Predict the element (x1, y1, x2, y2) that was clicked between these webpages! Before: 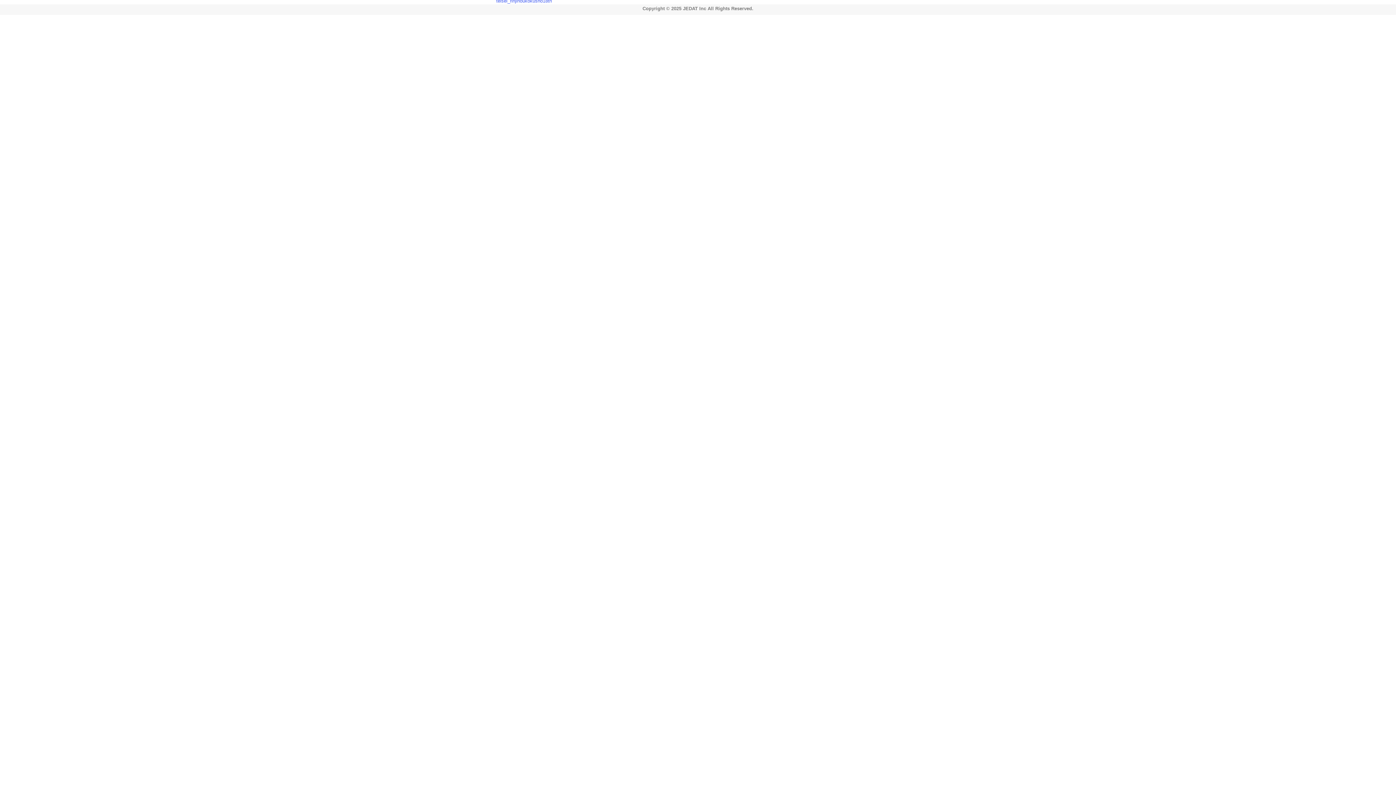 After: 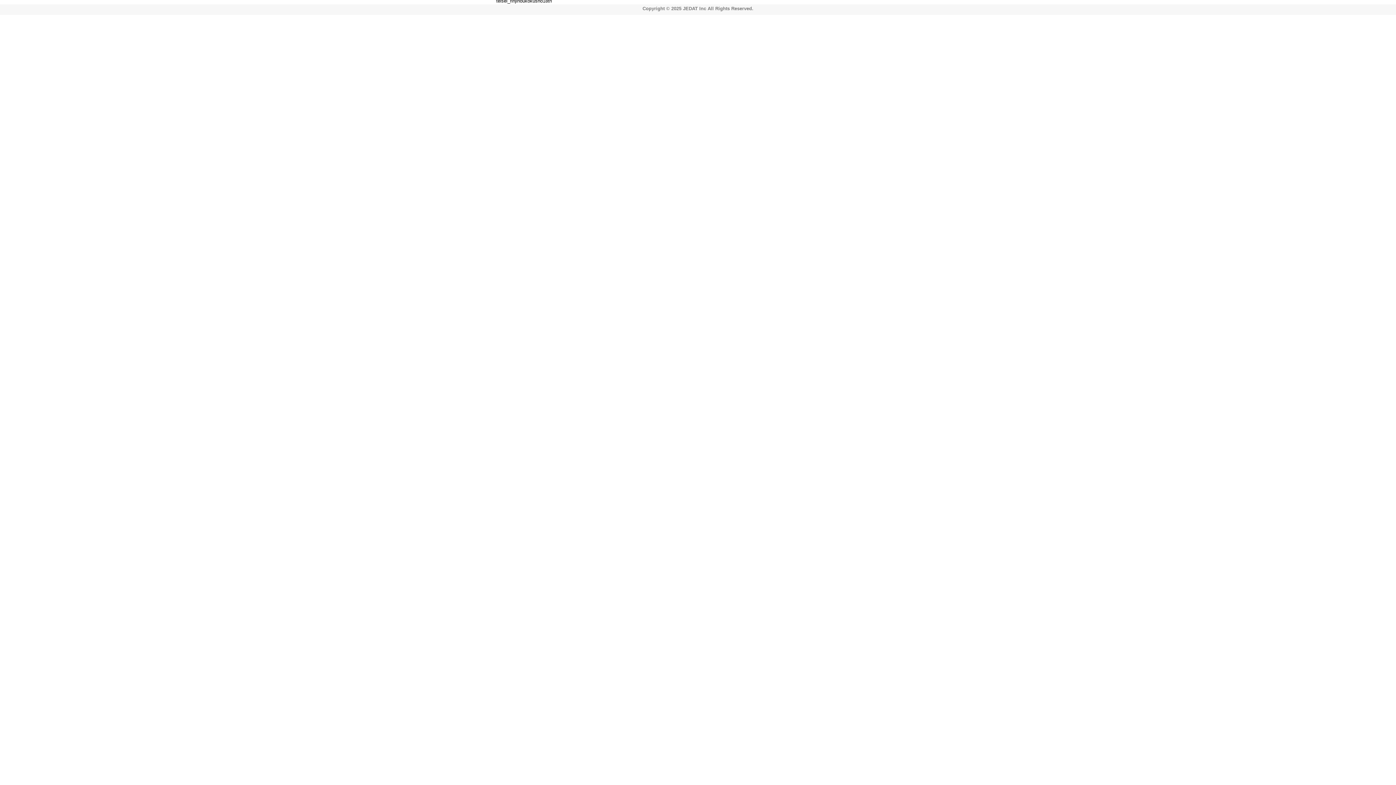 Action: label: teisei_rinjihoukokusho18th bbox: (496, -1, 552, 3)